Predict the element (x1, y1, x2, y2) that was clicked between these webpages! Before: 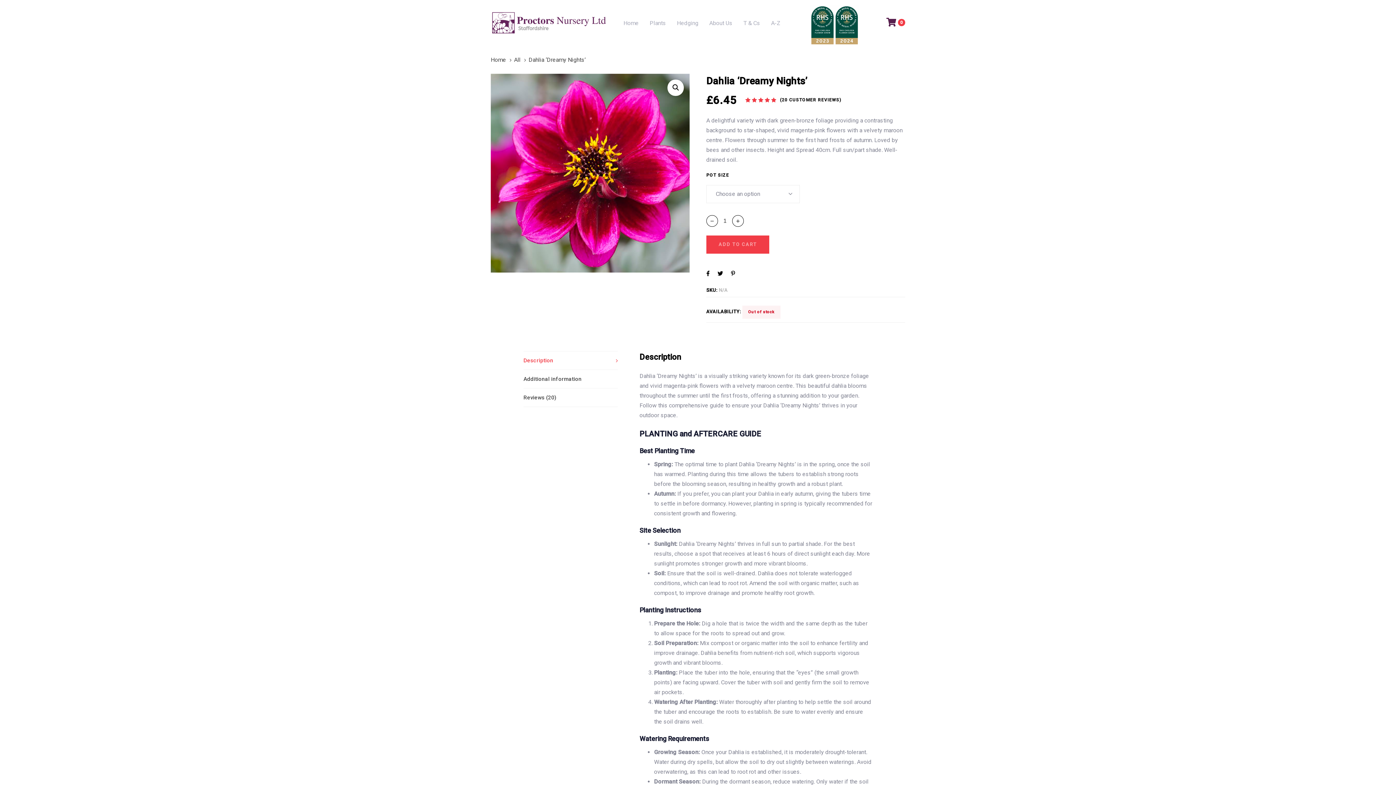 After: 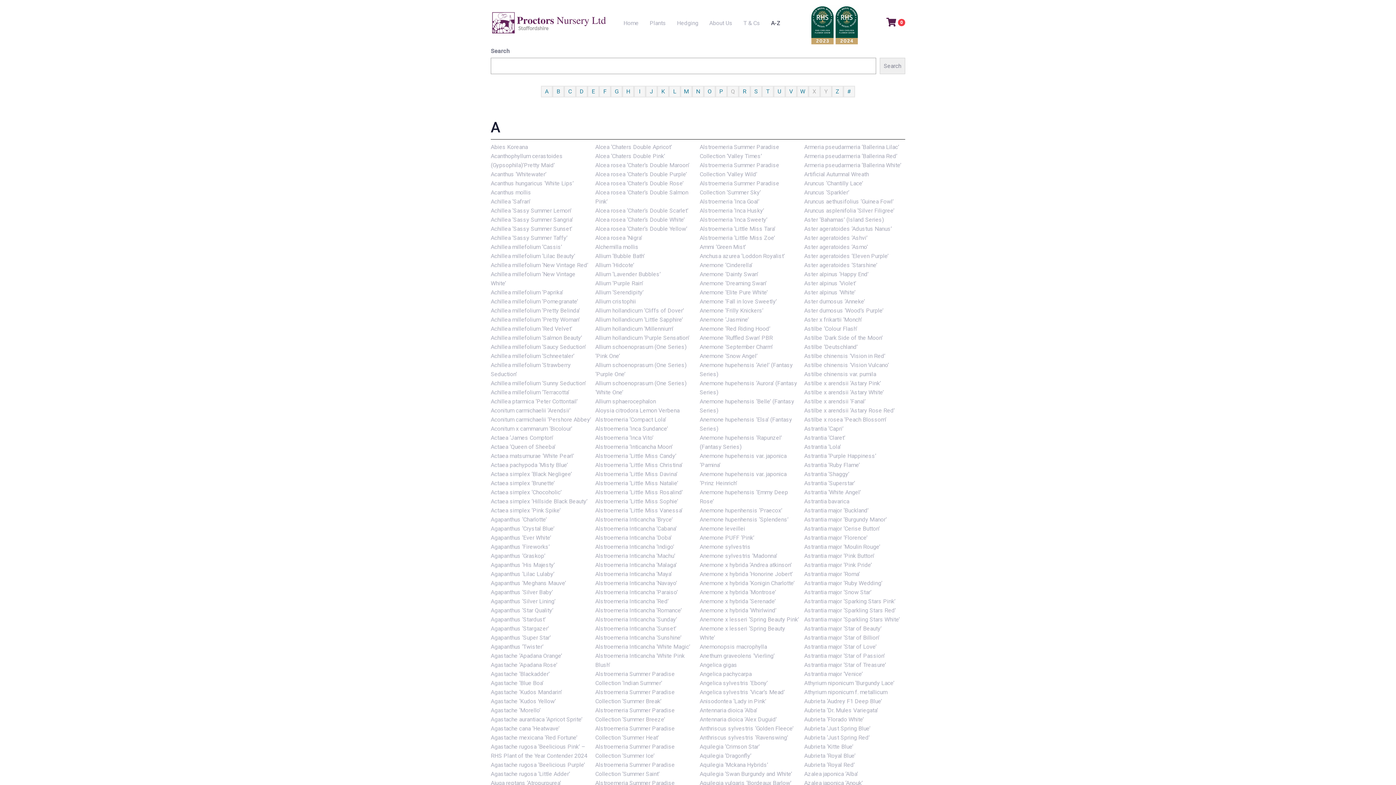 Action: bbox: (765, 0, 786, 46) label: A-Z